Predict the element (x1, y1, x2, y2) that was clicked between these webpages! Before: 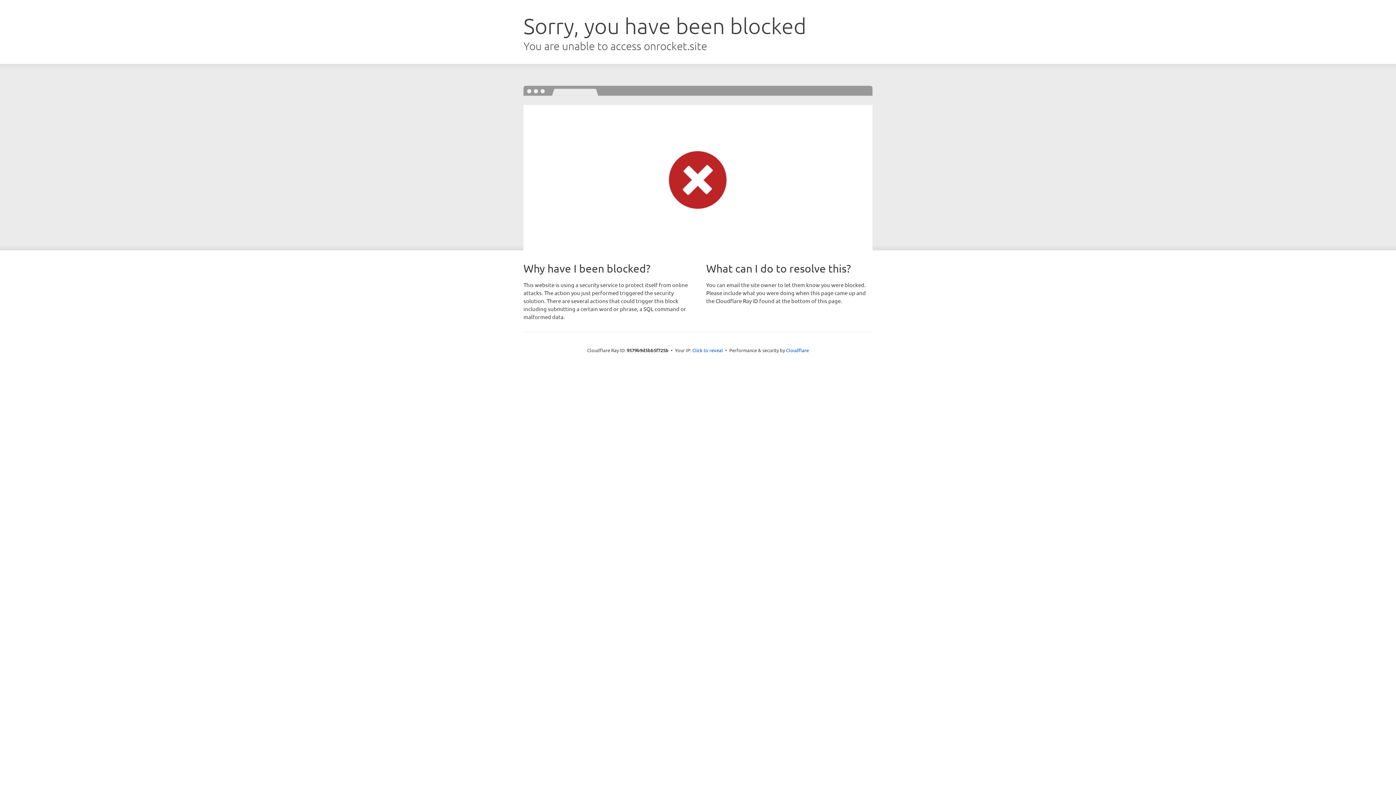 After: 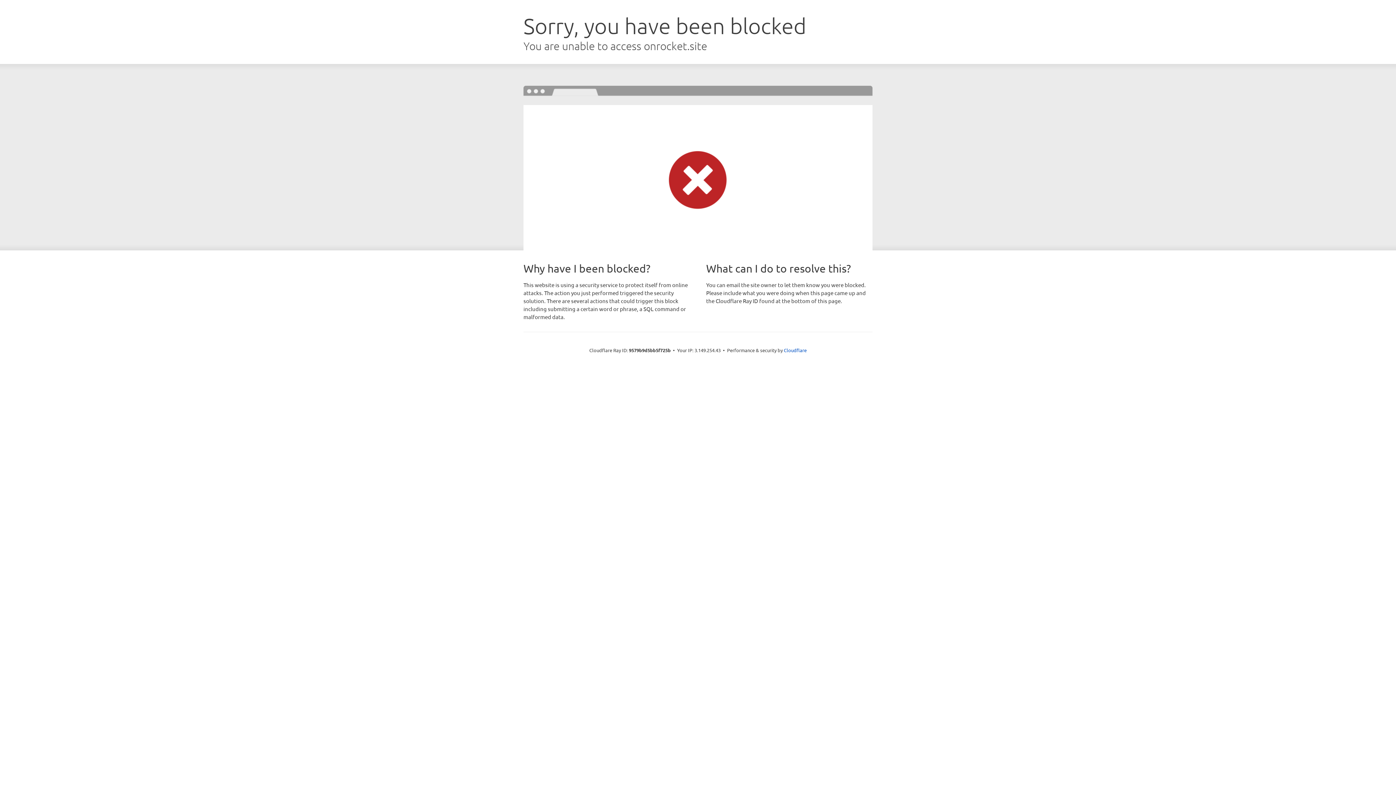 Action: label: Click to reveal bbox: (692, 346, 723, 353)